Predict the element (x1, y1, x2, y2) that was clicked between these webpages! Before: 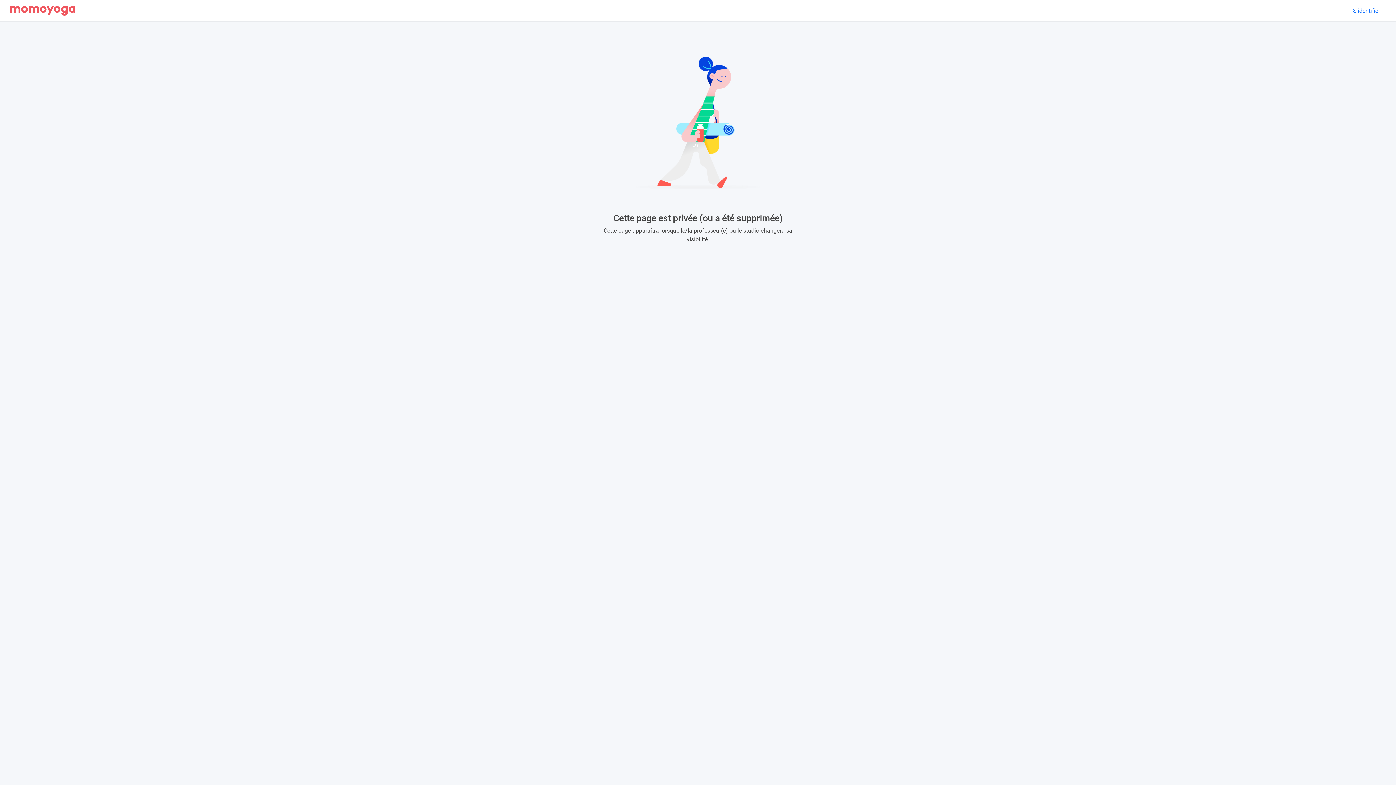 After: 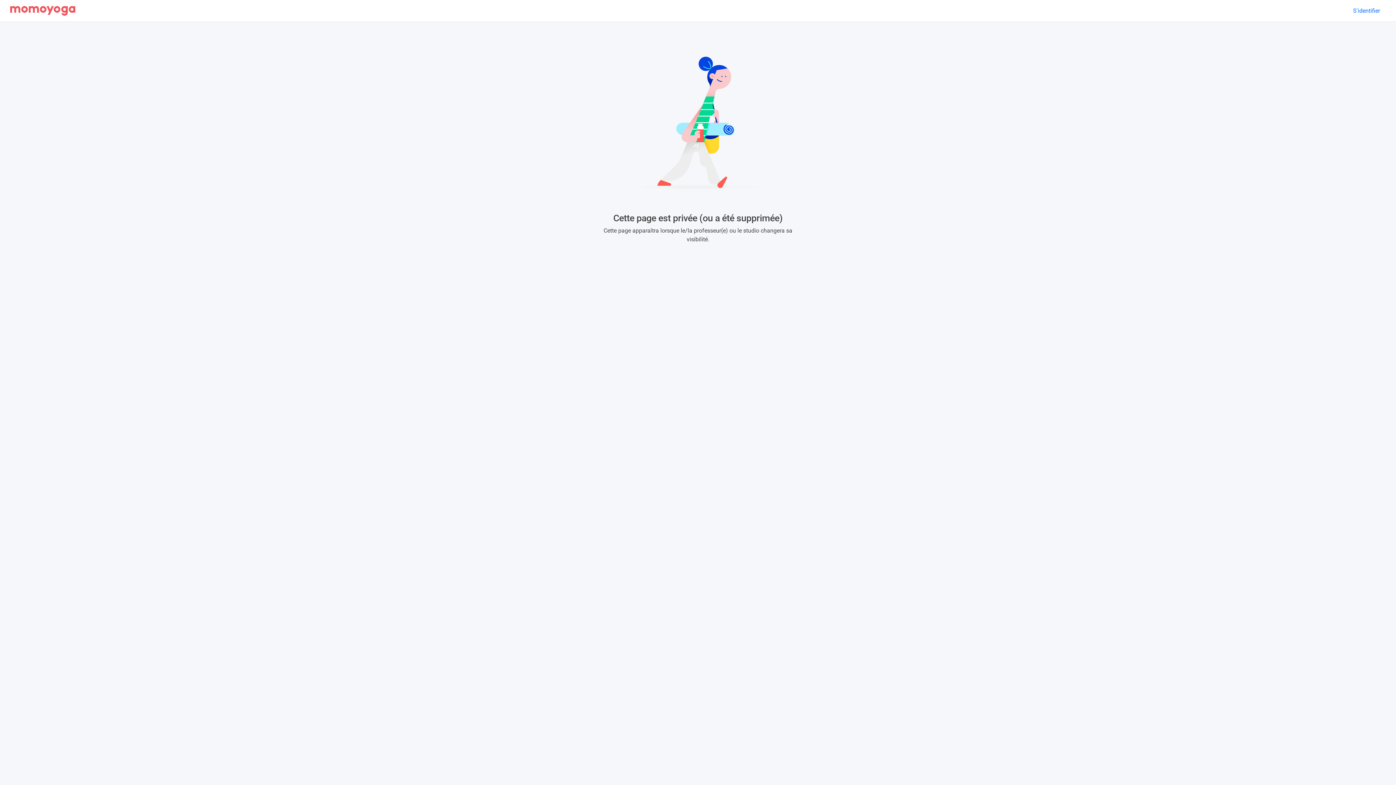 Action: bbox: (10, 2, 75, 18)